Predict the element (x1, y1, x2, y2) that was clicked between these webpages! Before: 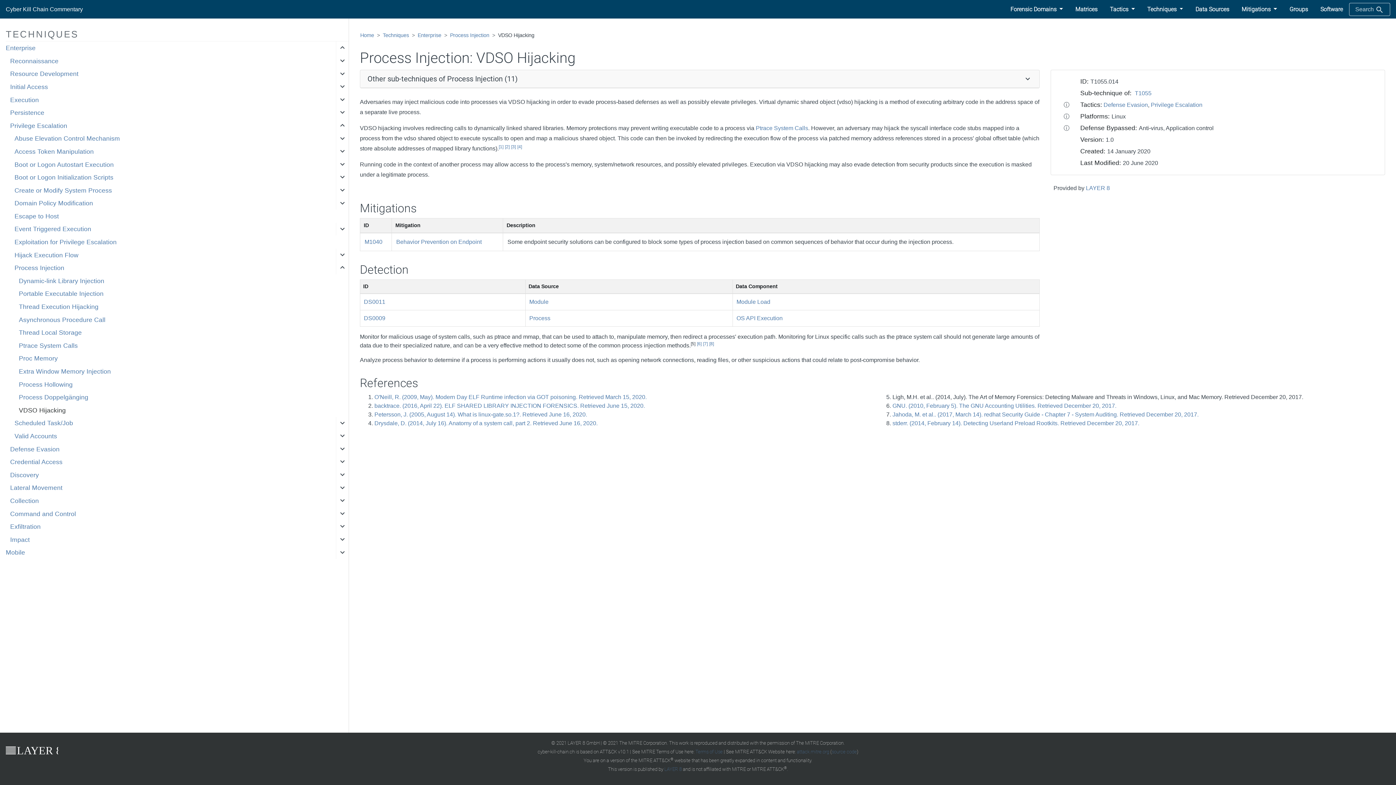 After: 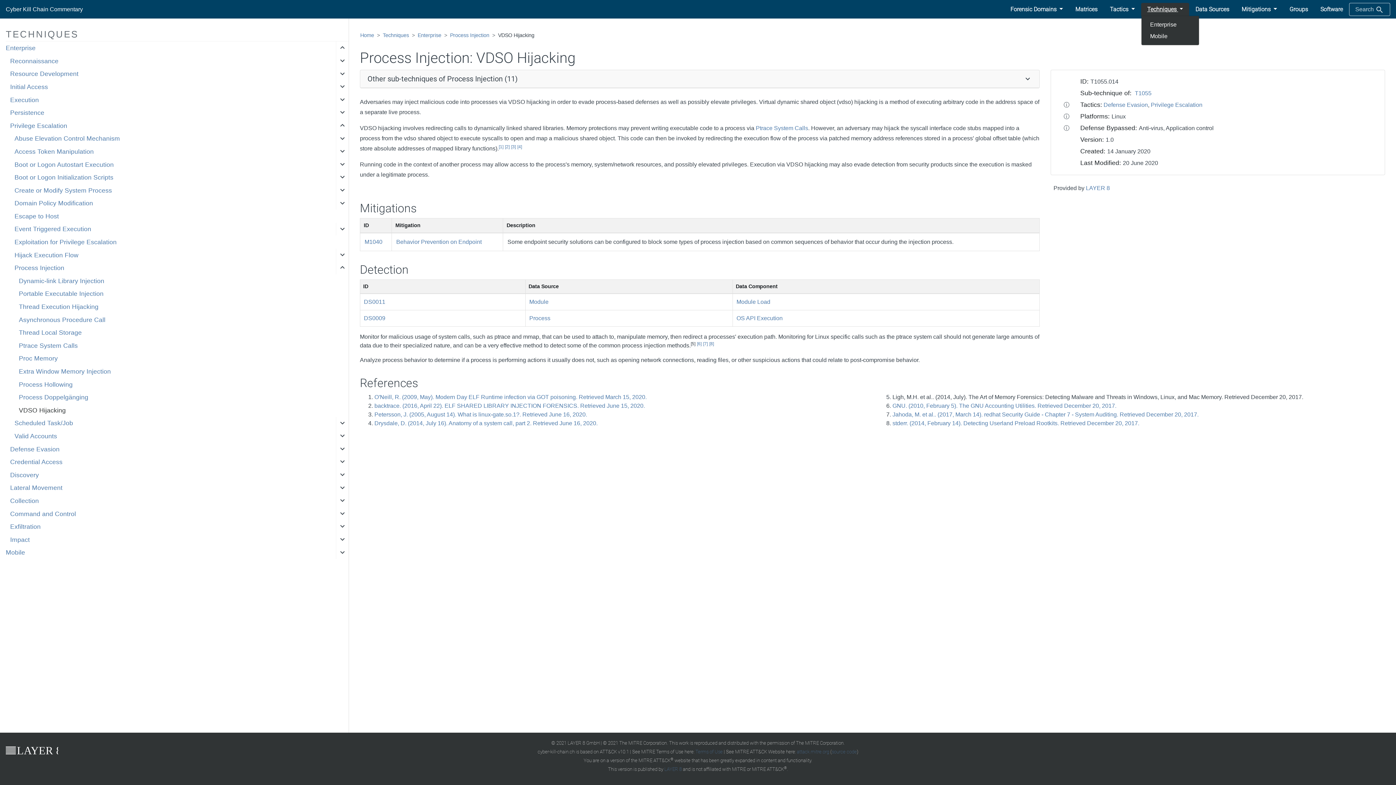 Action: label: Techniques  bbox: (1141, 2, 1189, 15)